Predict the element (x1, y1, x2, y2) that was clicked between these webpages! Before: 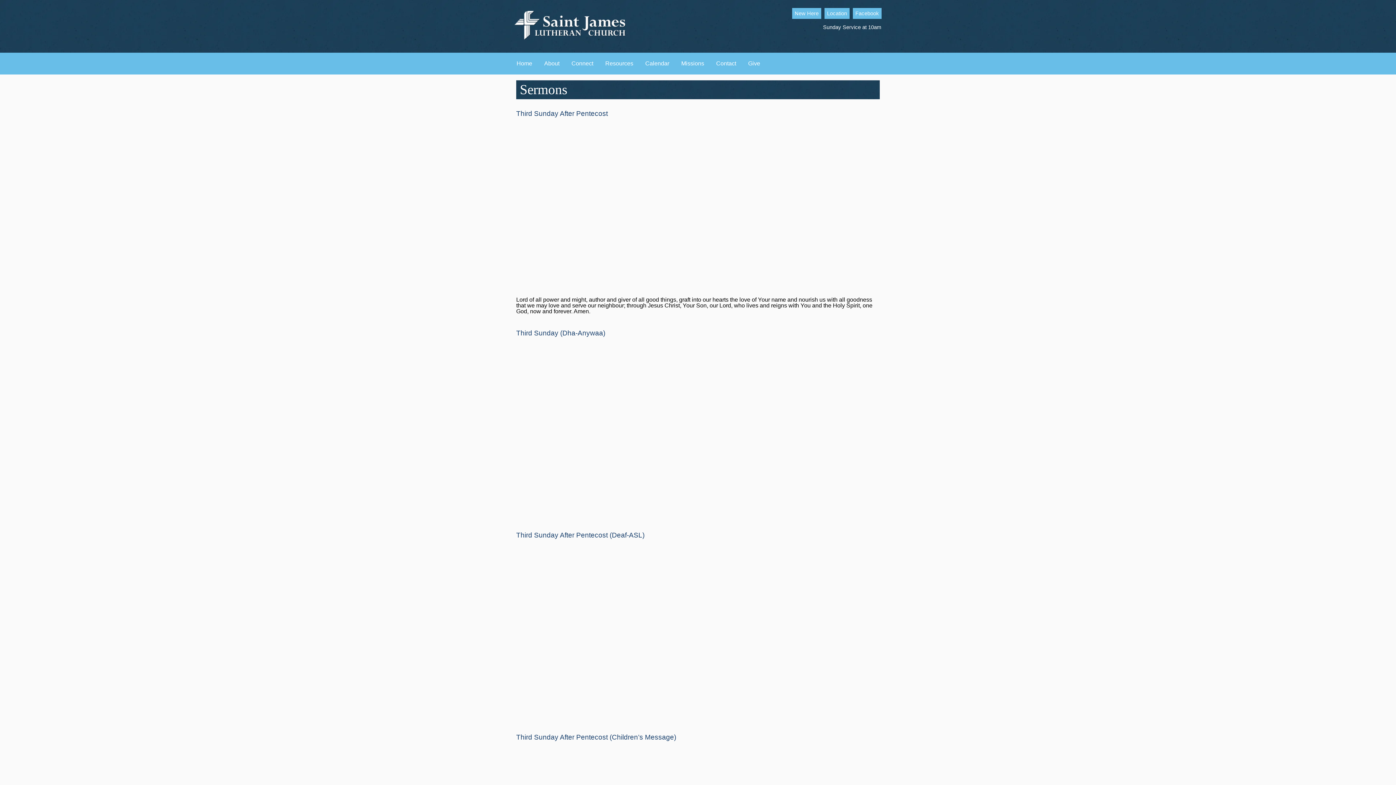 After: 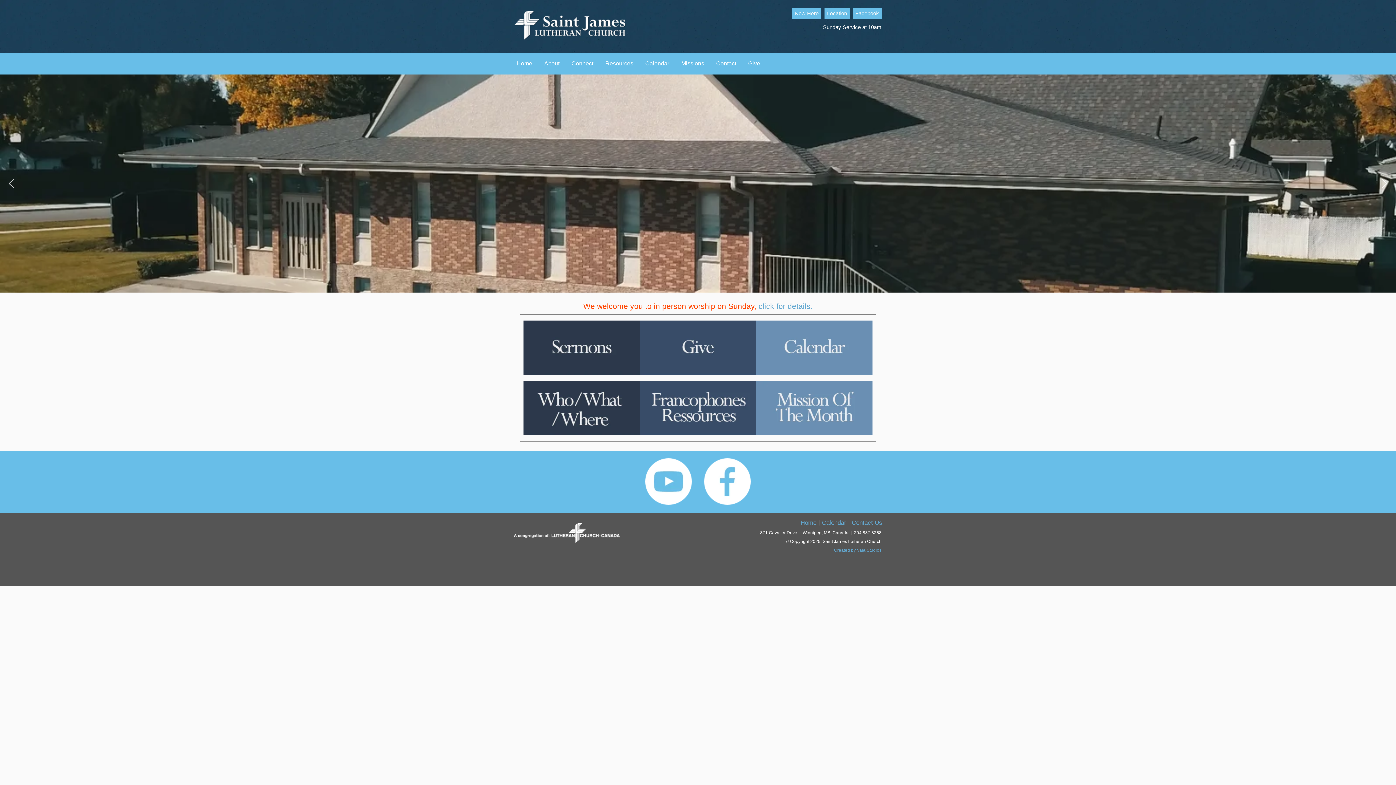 Action: label: Home bbox: (510, 52, 538, 74)